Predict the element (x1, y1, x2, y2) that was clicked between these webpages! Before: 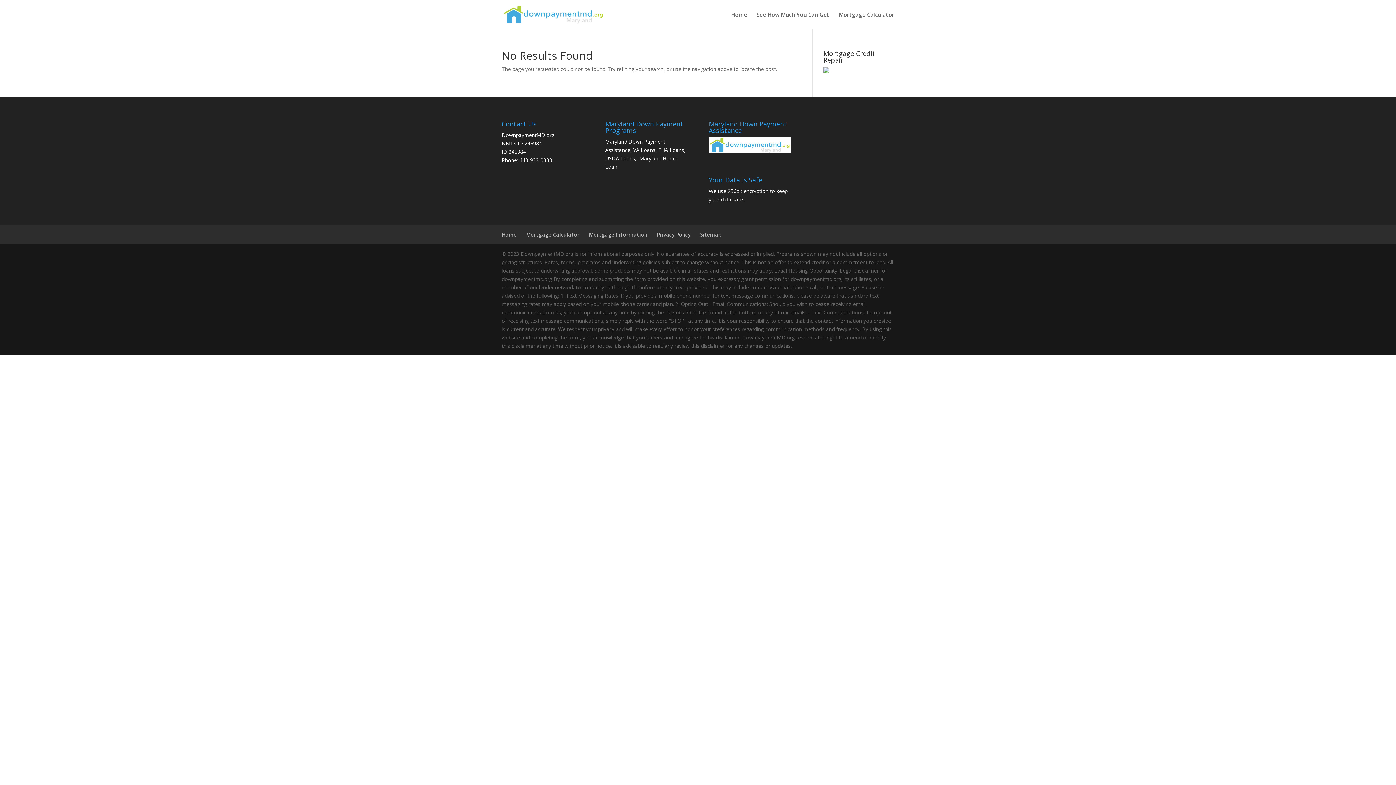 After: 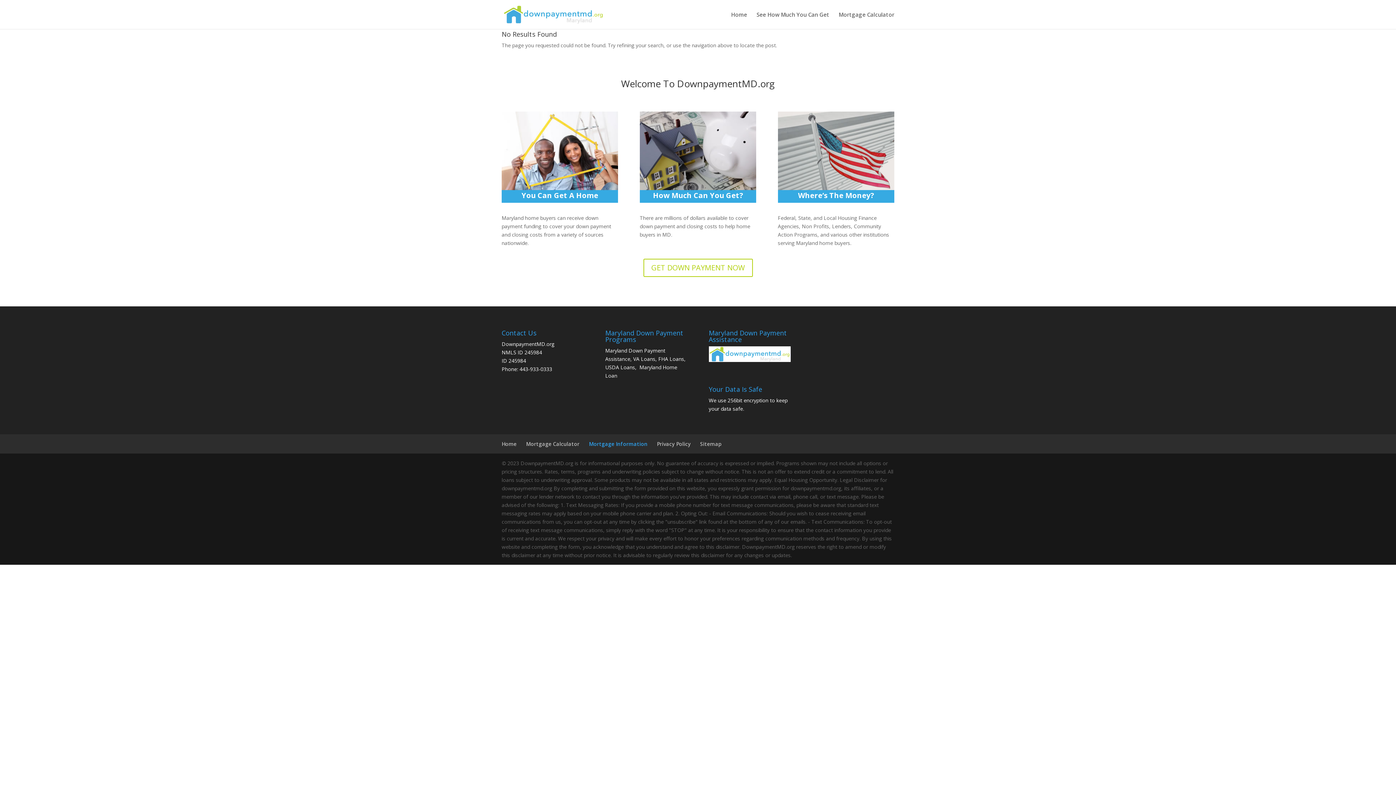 Action: label: Mortgage Information bbox: (589, 231, 647, 238)